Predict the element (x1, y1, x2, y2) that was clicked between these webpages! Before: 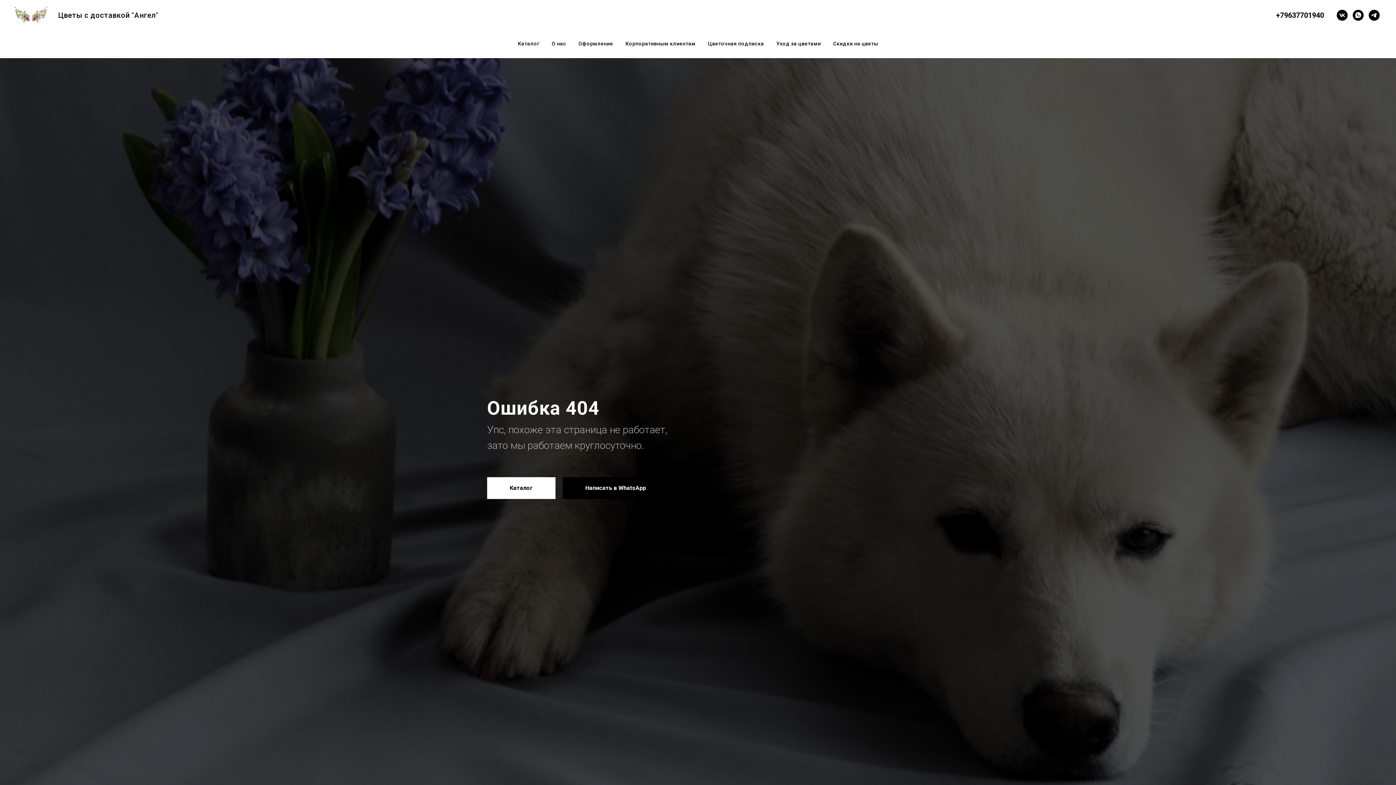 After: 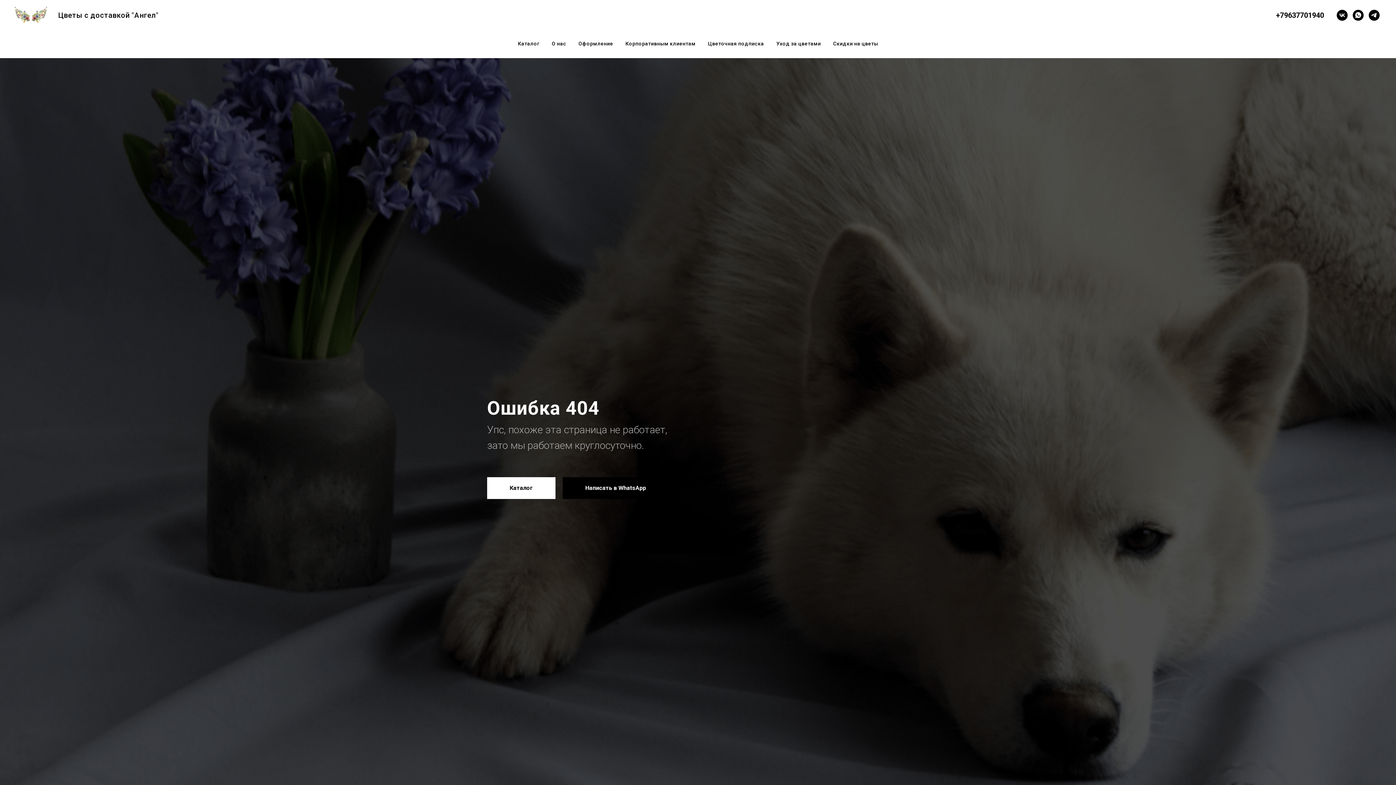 Action: bbox: (1353, 9, 1364, 20) label: whatsapp